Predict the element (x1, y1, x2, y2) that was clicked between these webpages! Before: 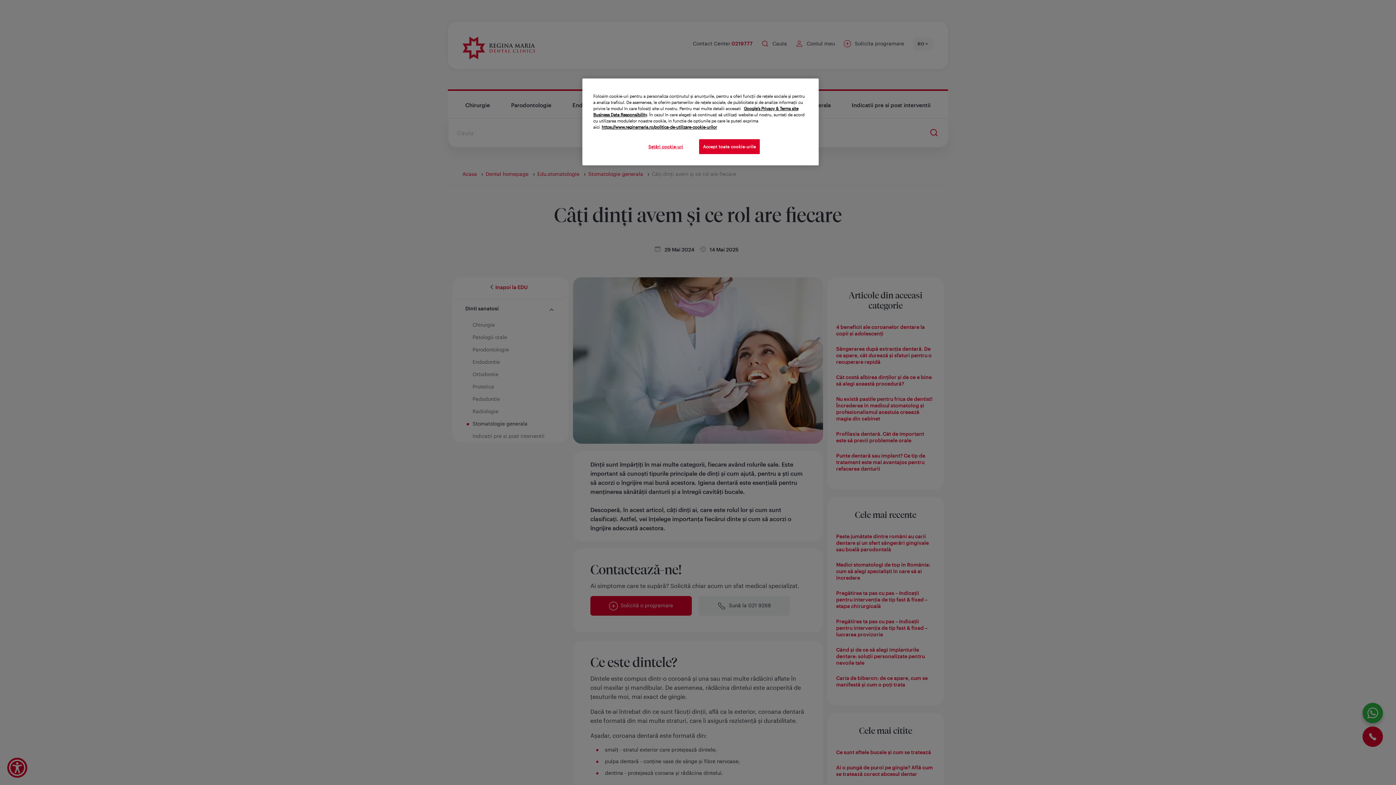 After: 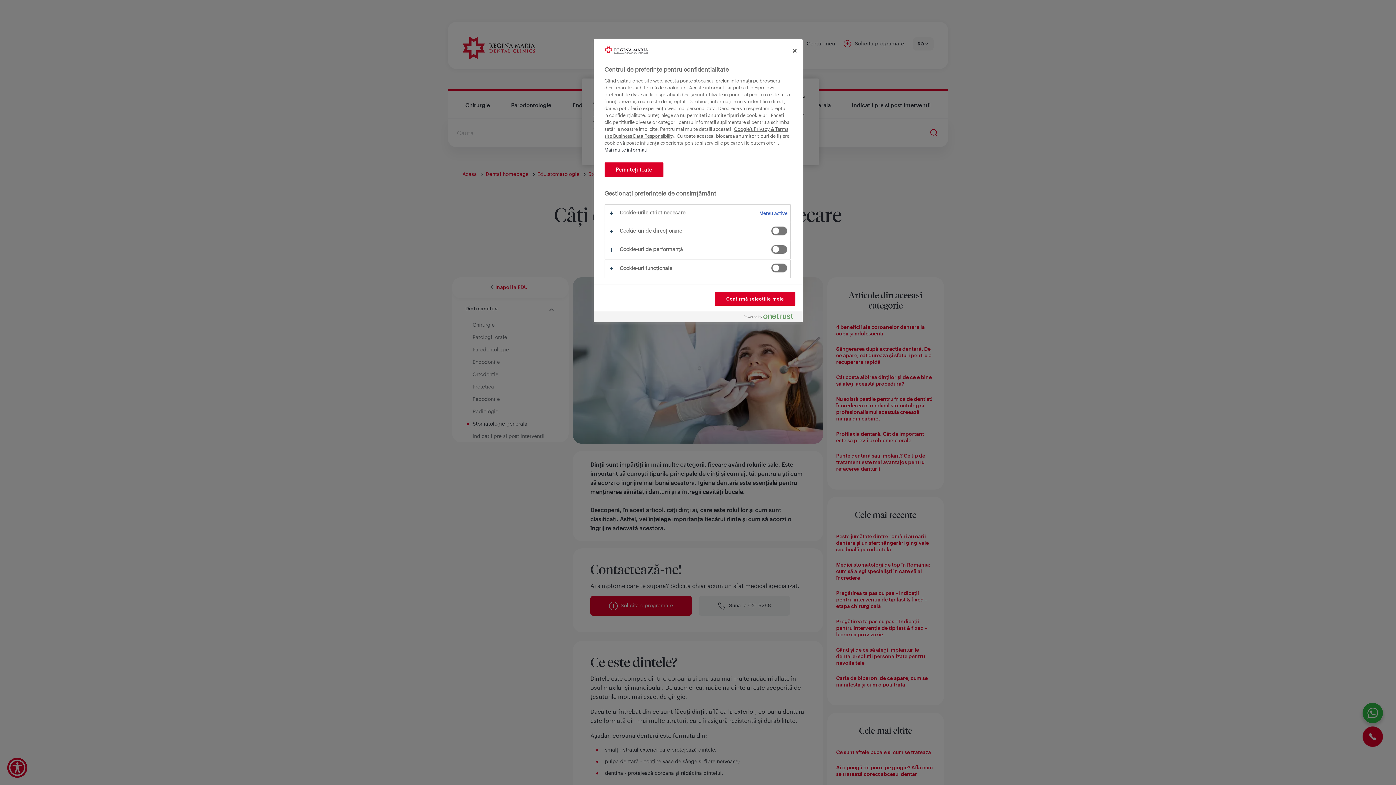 Action: bbox: (641, 139, 690, 154) label: Setări cookie-uri